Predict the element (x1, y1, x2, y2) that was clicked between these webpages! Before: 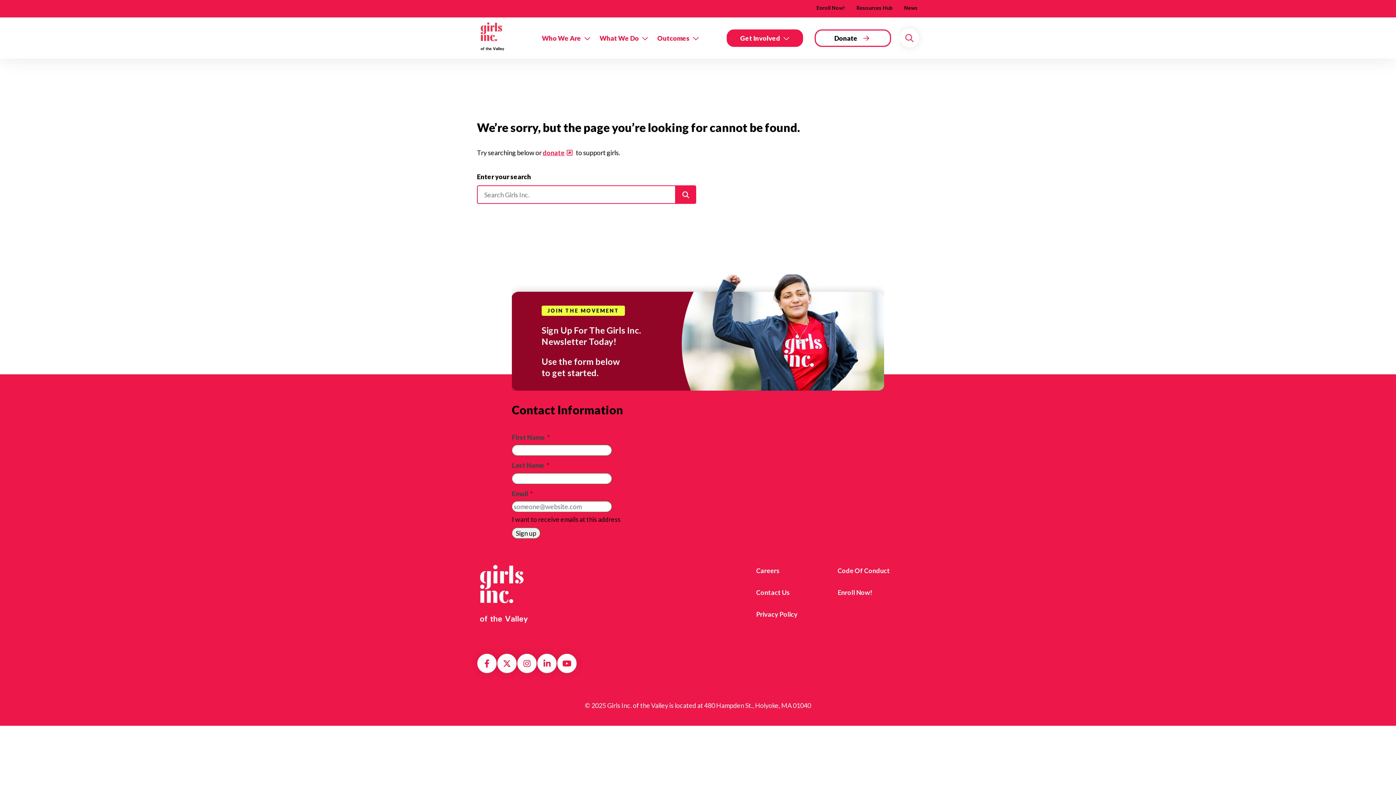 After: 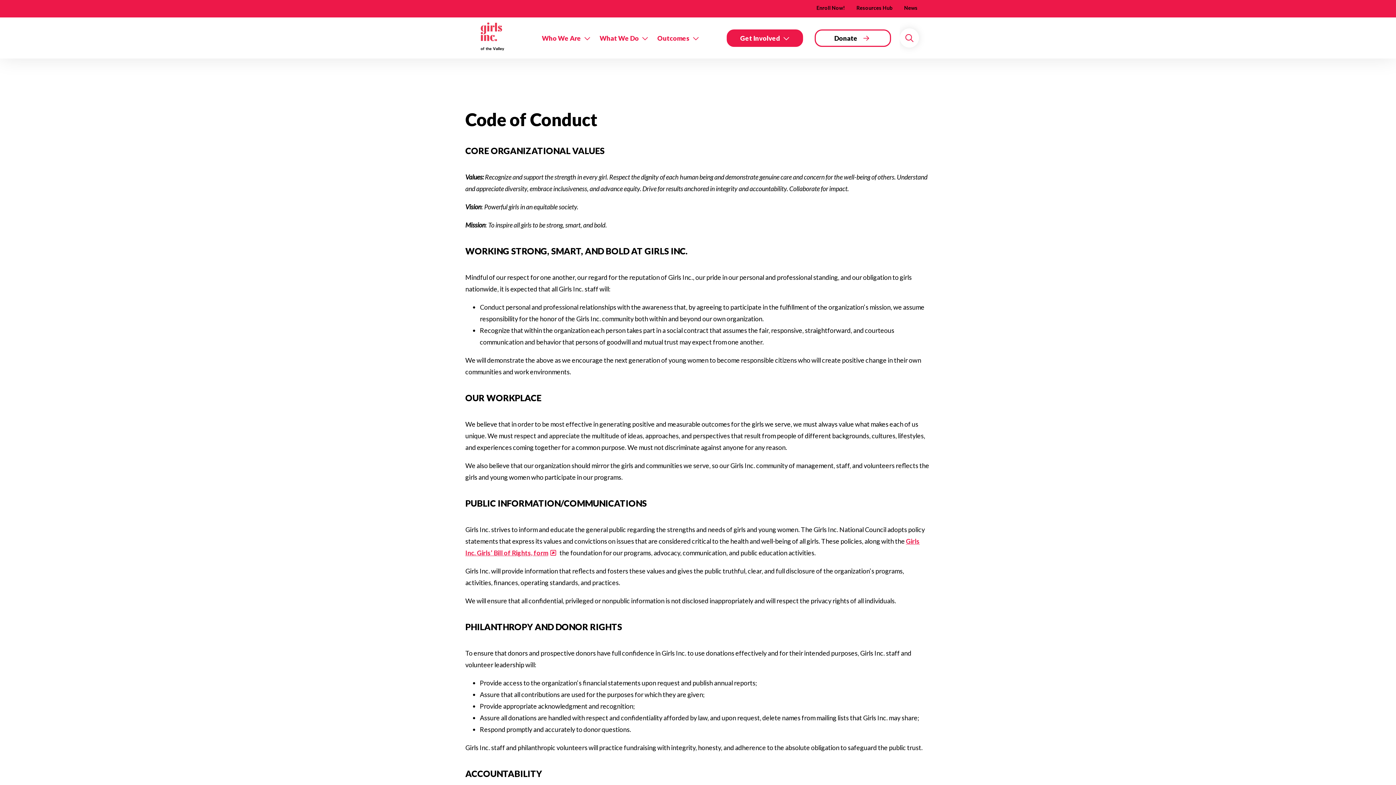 Action: bbox: (837, 565, 890, 578) label: Code Of Conduct